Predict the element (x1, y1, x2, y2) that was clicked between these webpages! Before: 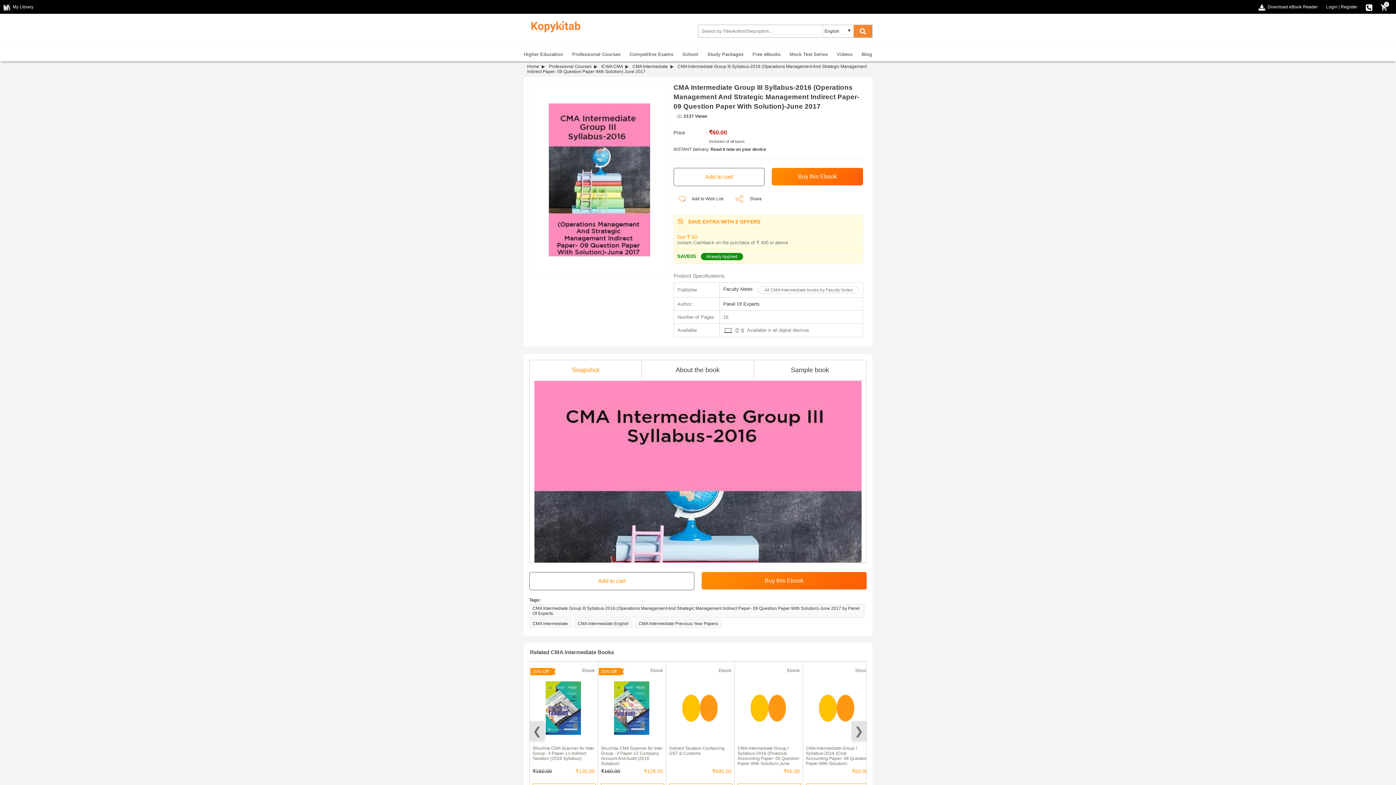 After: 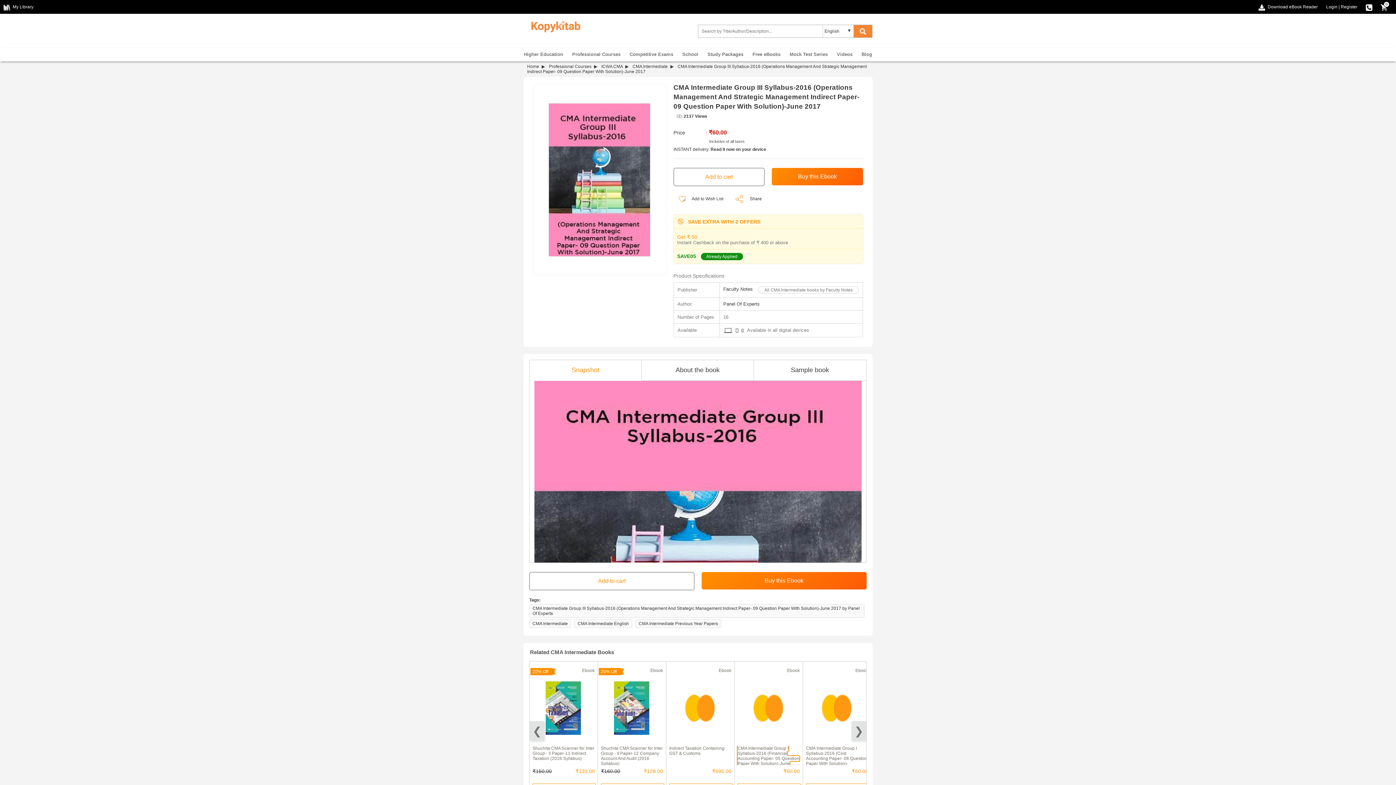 Action: bbox: (737, 746, 799, 771) label: CMA Intermediate Group I Syllabus-2016 (Financial Accounting Paper- 05 Question Paper With Solution)-June 2018